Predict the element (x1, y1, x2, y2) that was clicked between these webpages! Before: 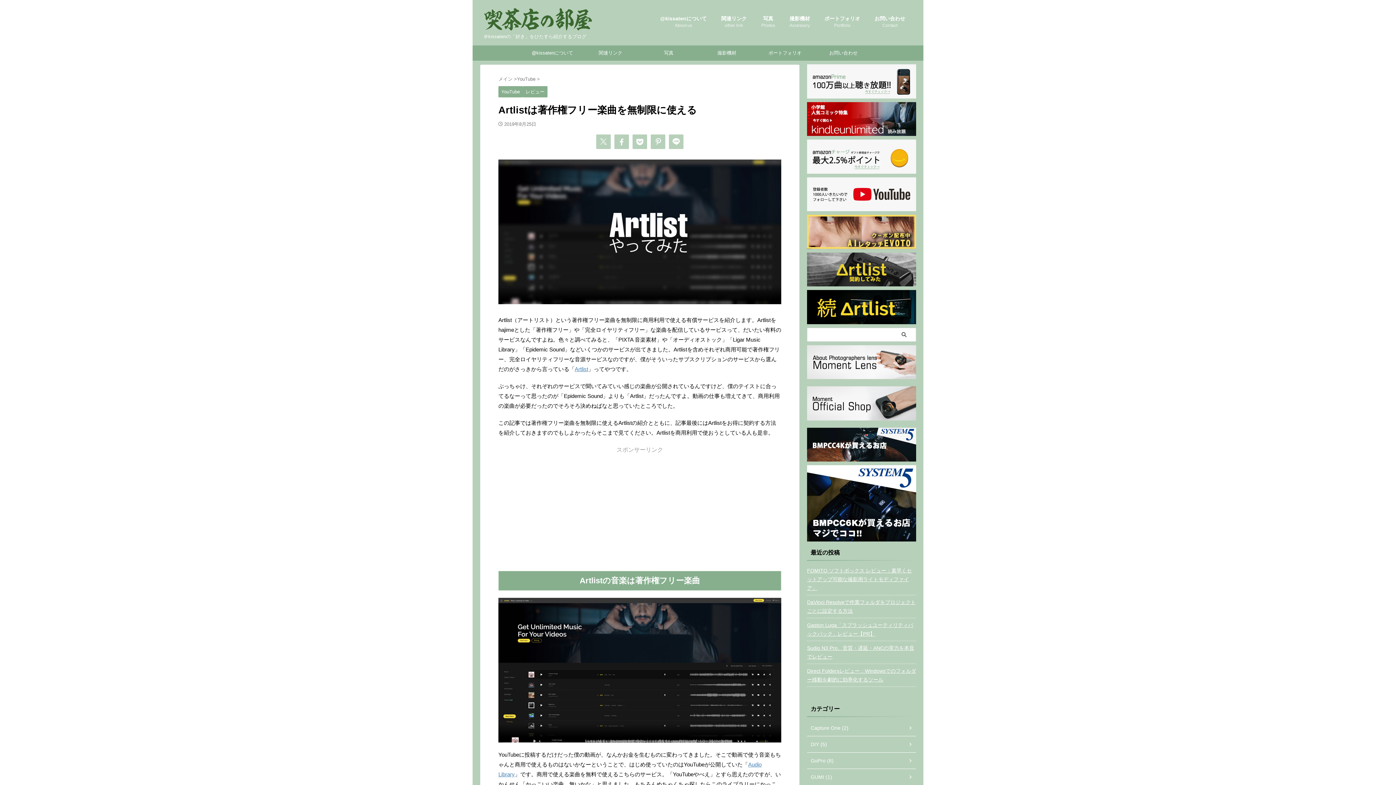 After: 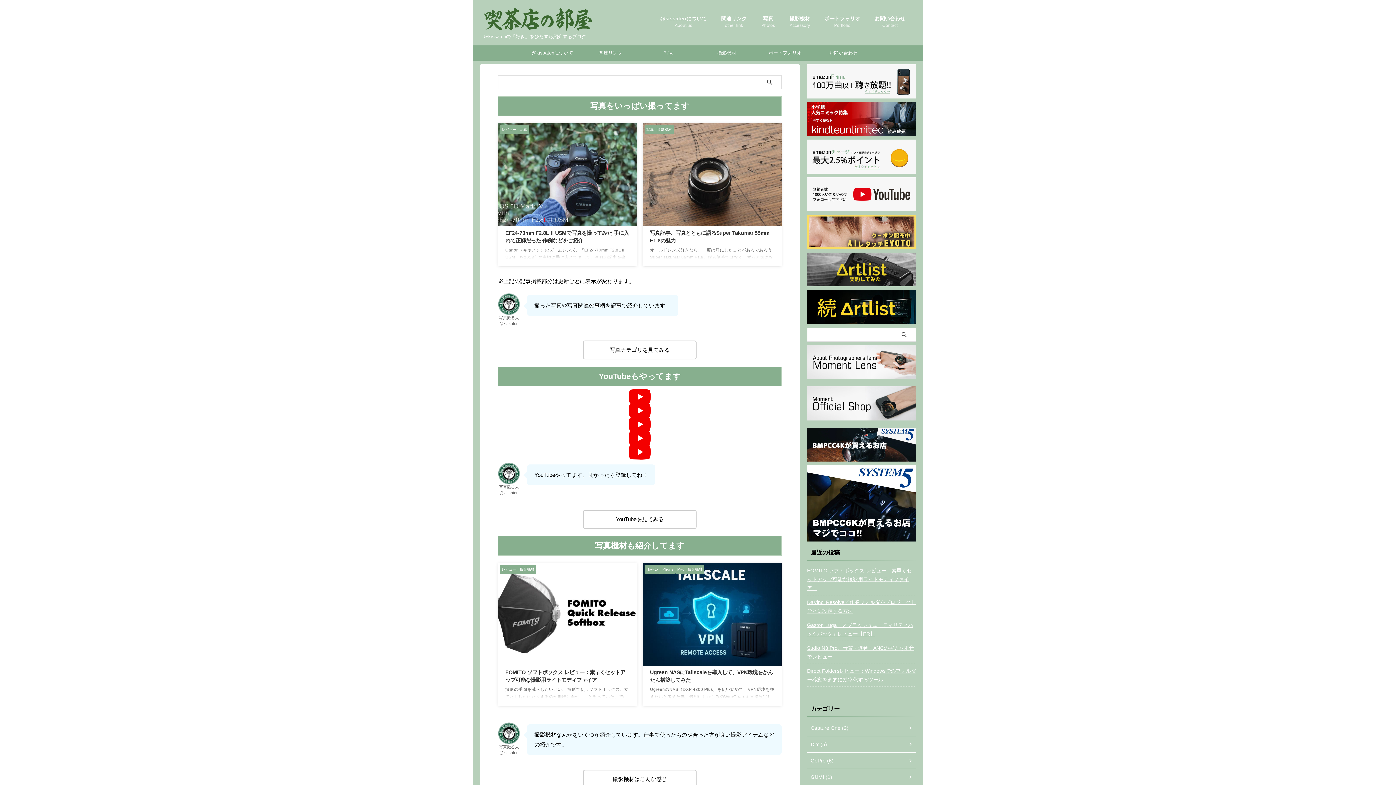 Action: bbox: (483, 23, 592, 31)